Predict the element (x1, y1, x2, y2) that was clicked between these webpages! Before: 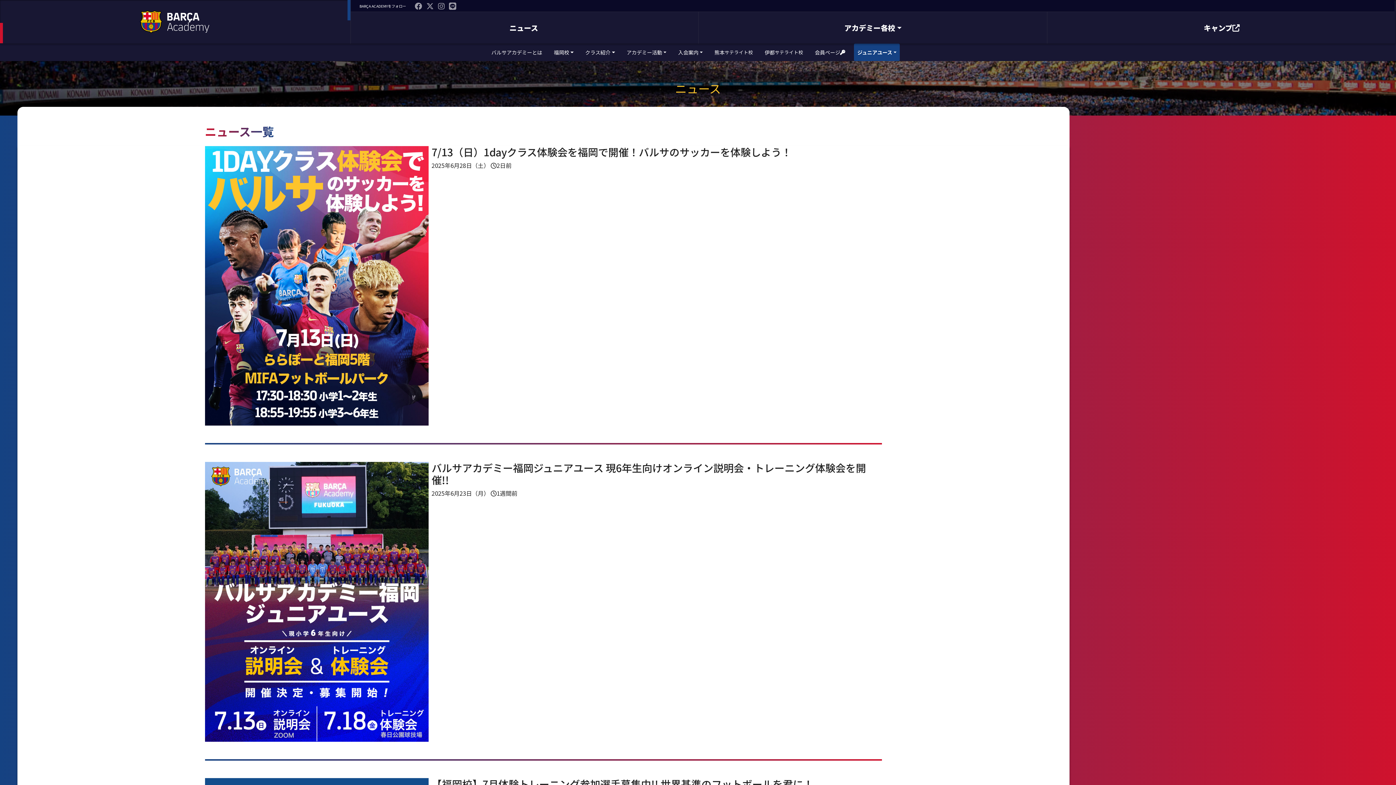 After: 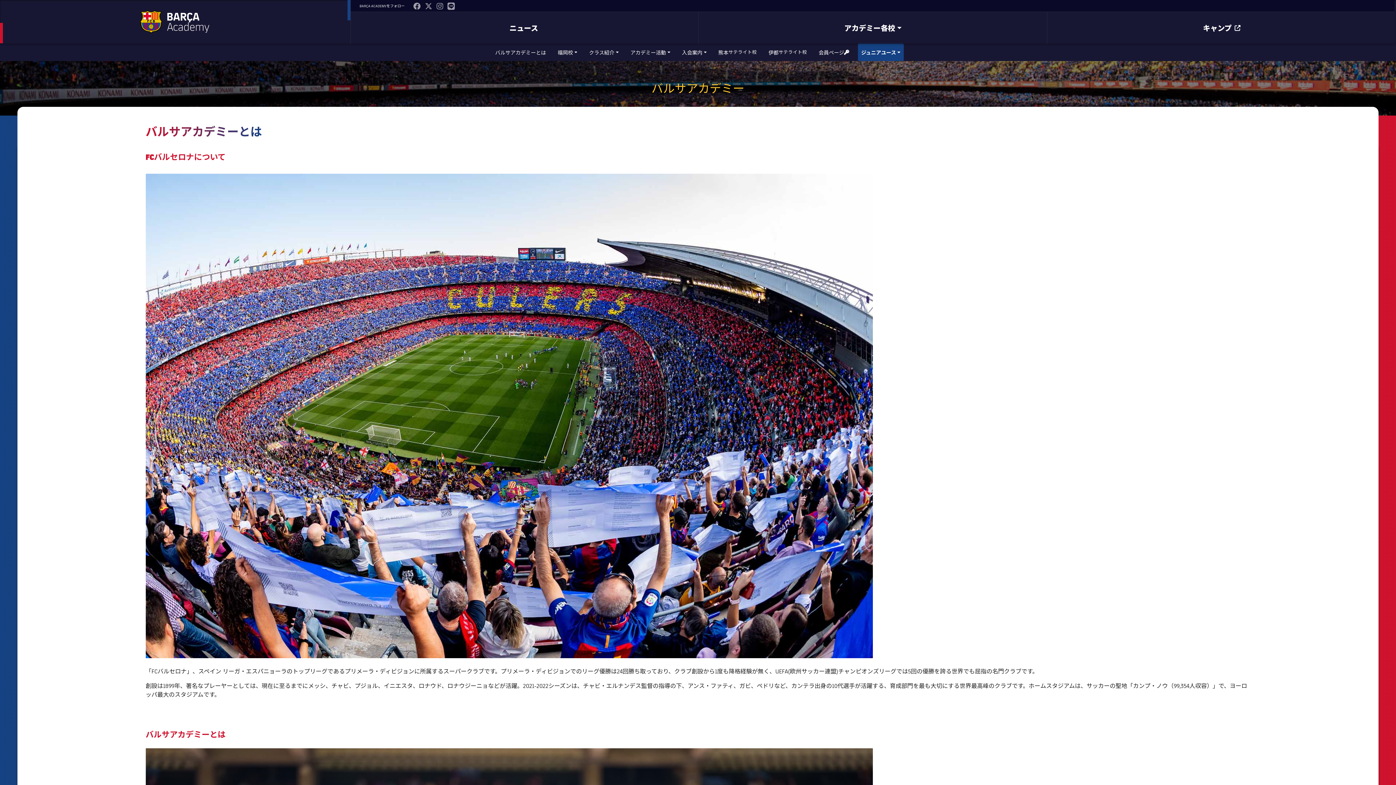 Action: bbox: (488, 43, 545, 61) label: バルサアカデミーとは